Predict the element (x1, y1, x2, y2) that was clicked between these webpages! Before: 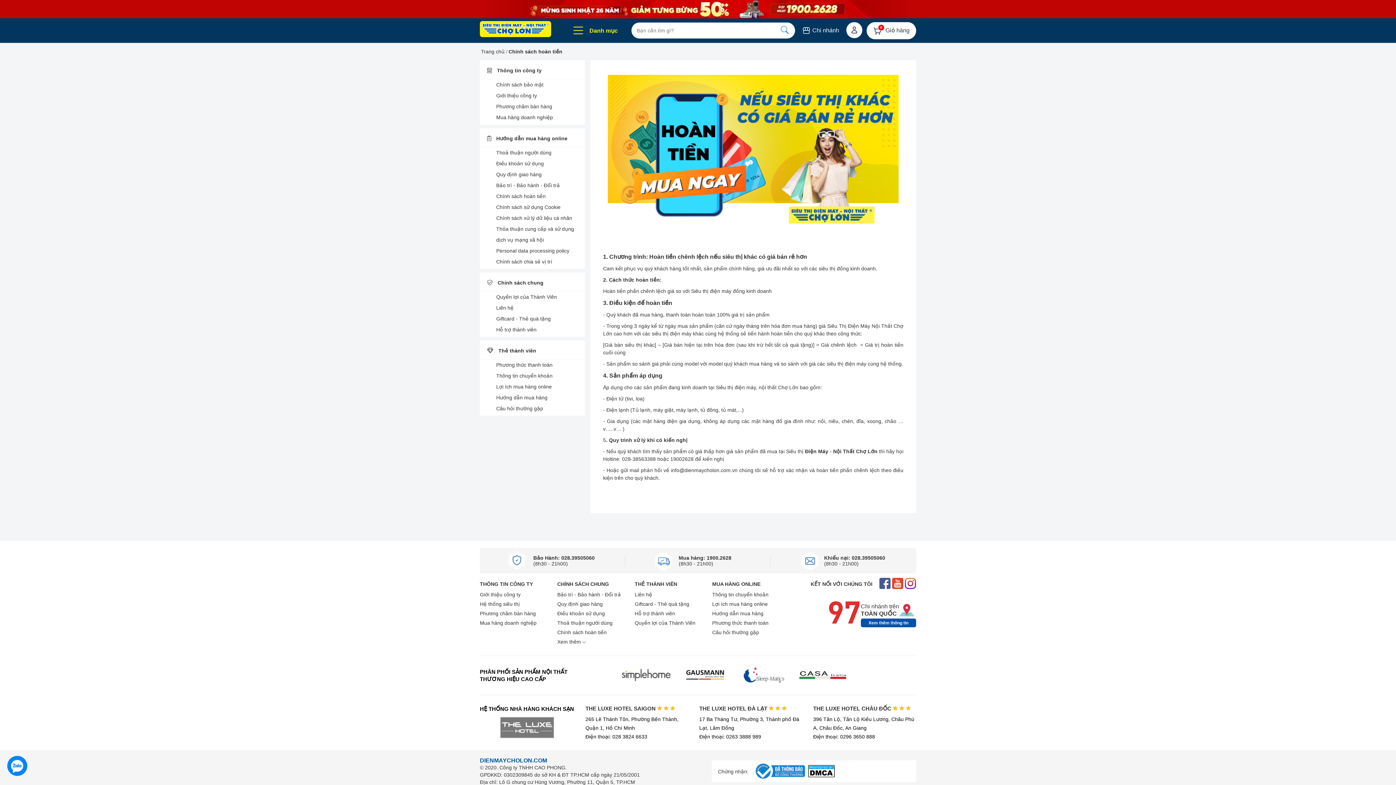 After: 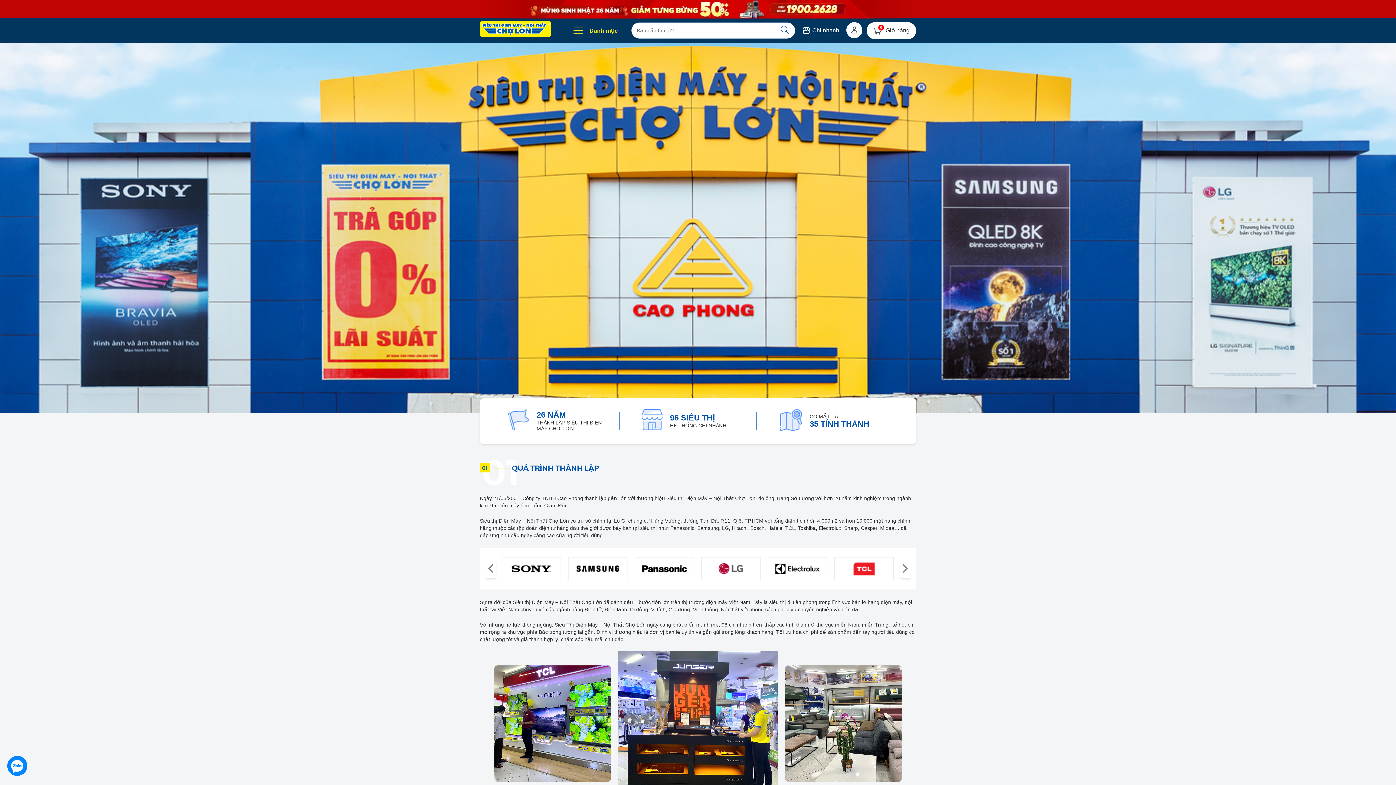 Action: bbox: (480, 90, 585, 101) label: Giới thiệu công ty